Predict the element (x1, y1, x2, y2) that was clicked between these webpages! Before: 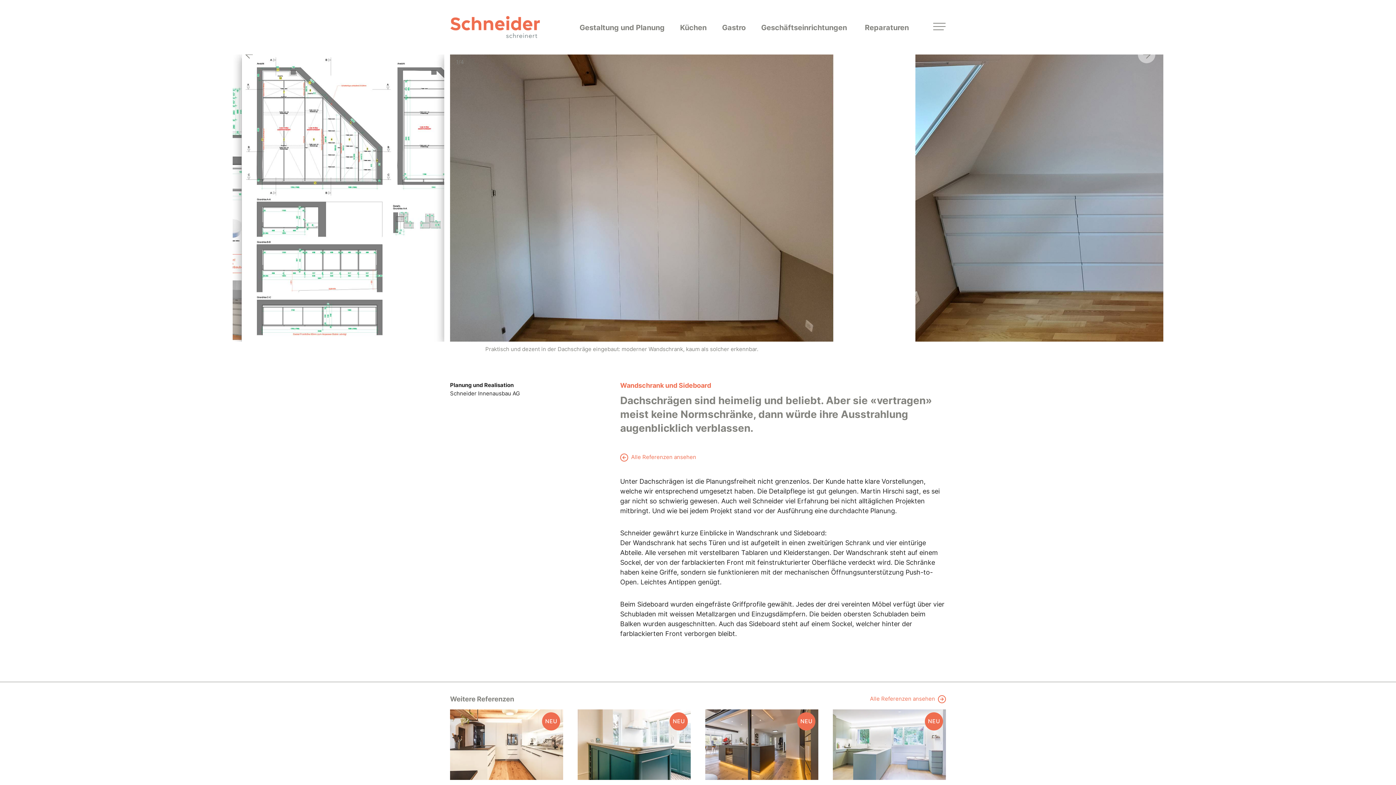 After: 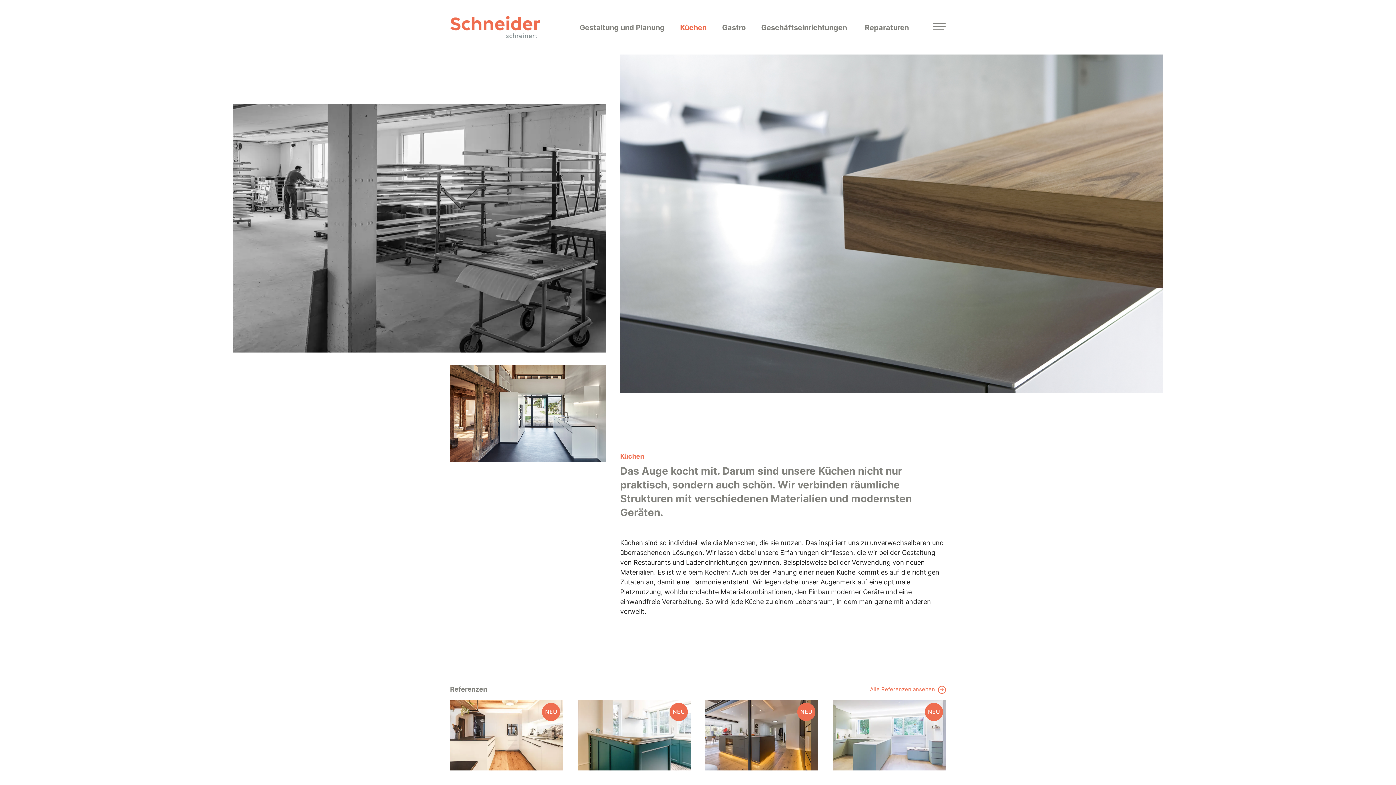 Action: label: Küchen bbox: (680, 22, 722, 32)